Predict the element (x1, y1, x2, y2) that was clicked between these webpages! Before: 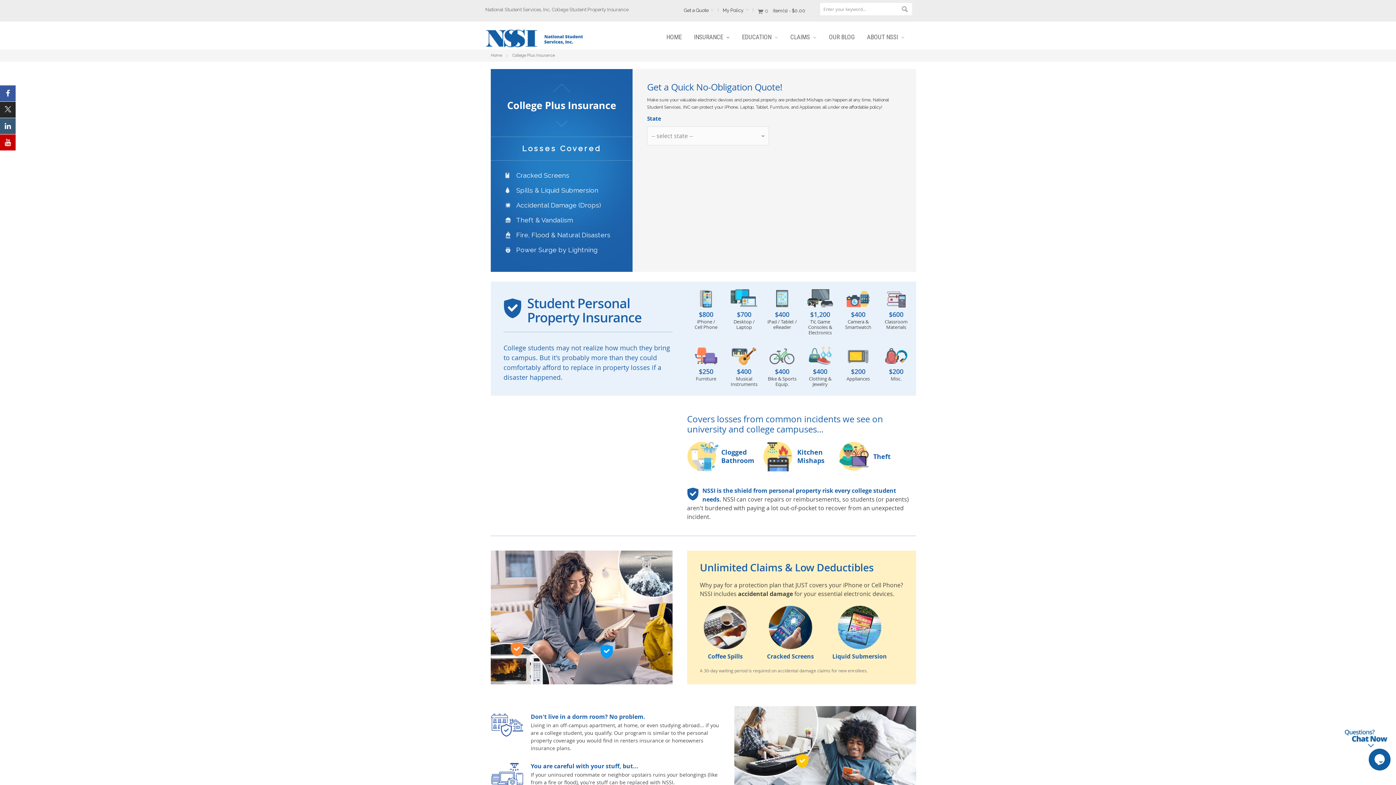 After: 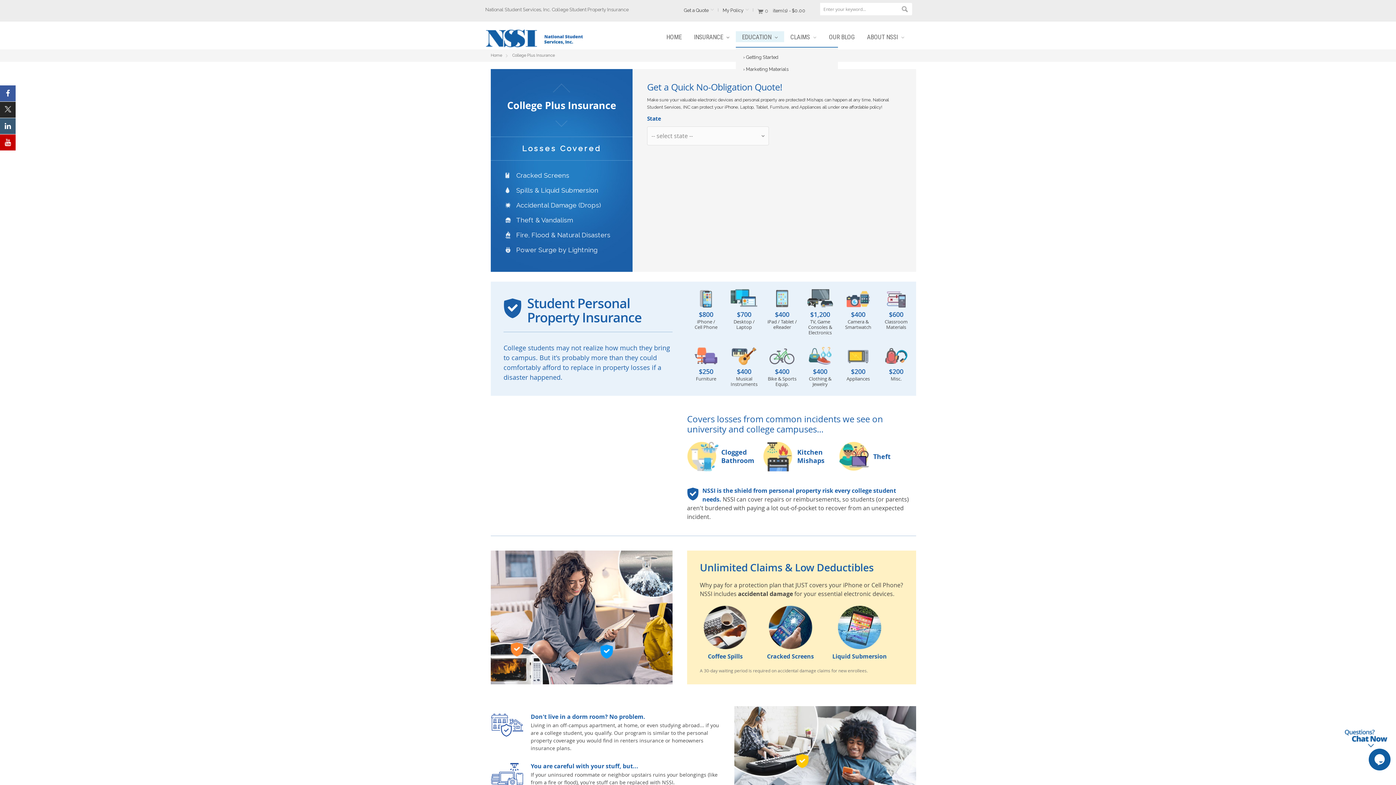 Action: bbox: (736, 31, 784, 42) label: EDUCATION 